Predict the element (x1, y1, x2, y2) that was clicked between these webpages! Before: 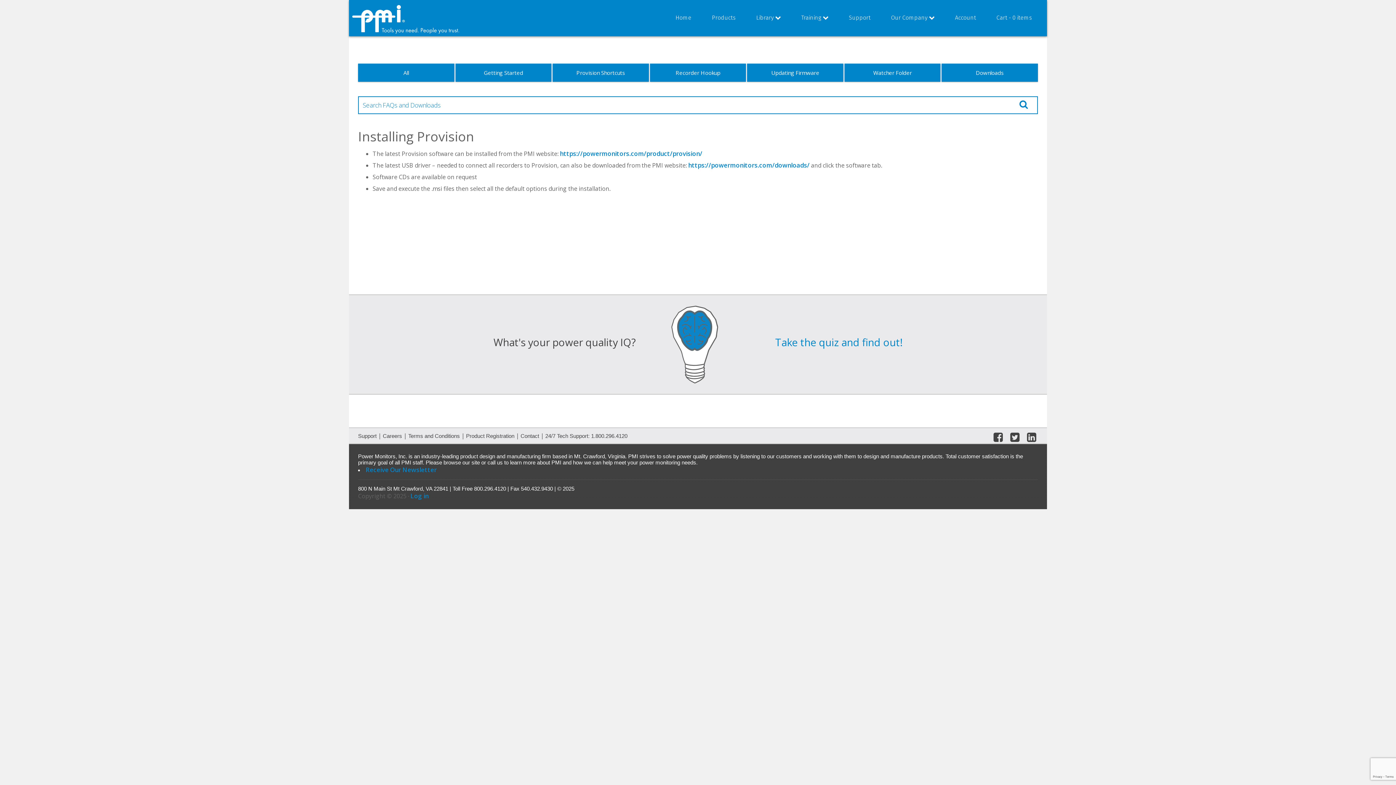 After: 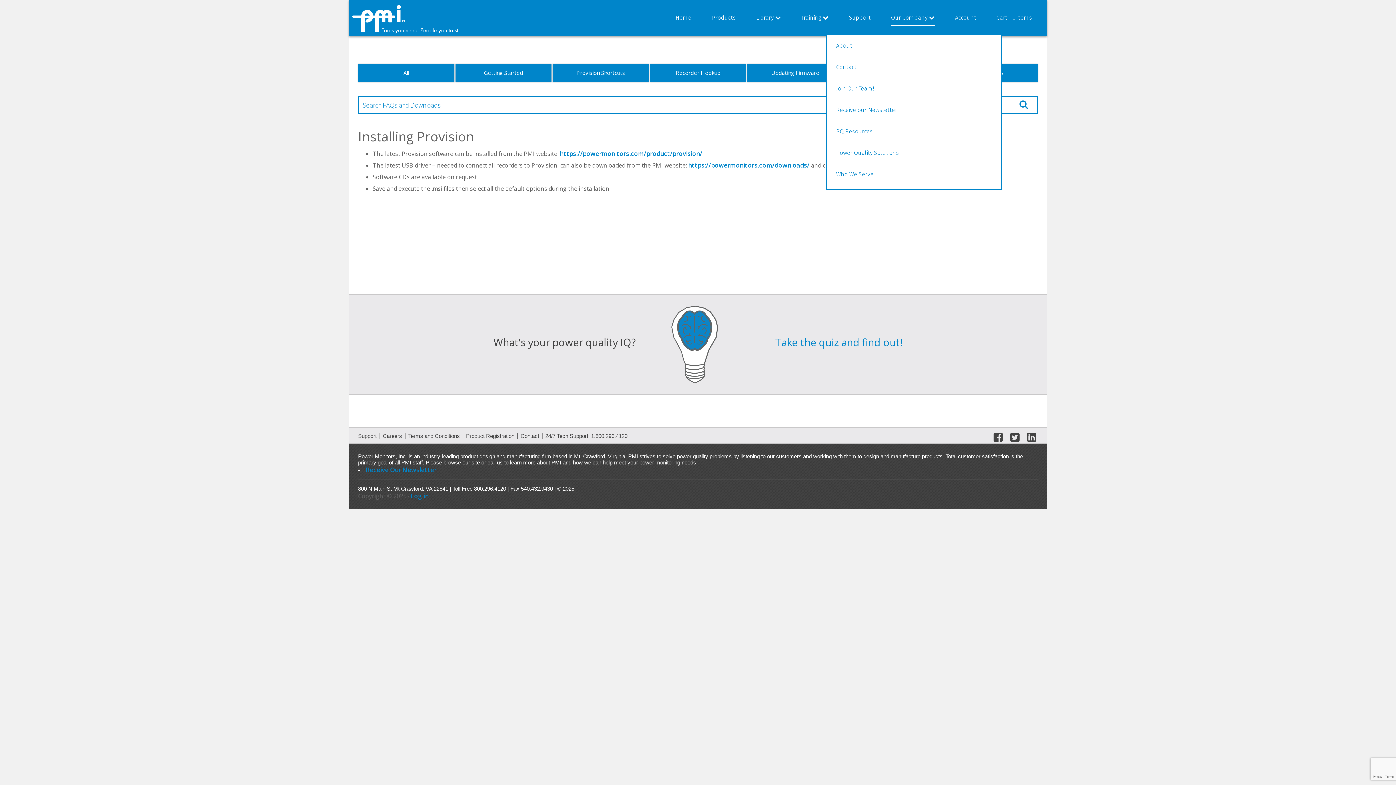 Action: bbox: (881, 6, 944, 33) label: Our Company 